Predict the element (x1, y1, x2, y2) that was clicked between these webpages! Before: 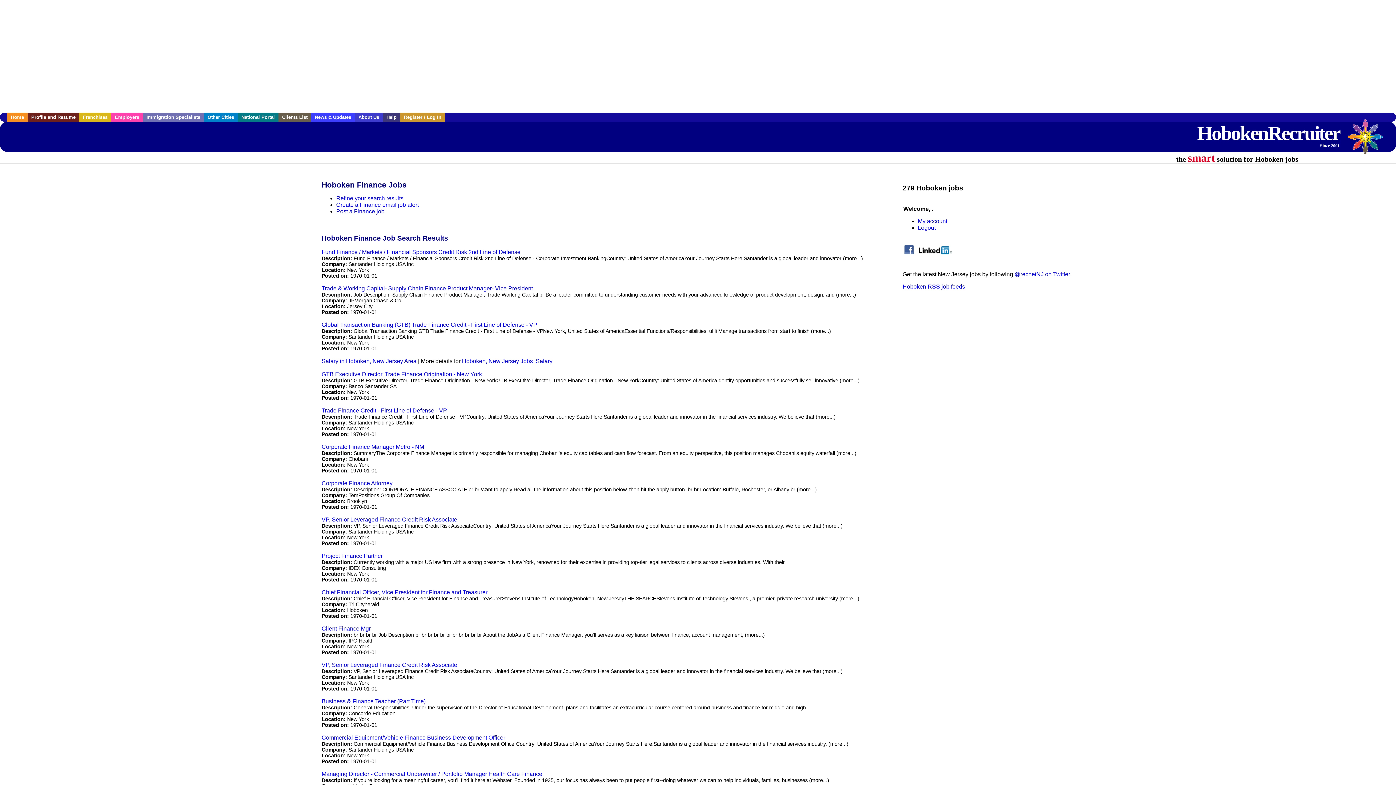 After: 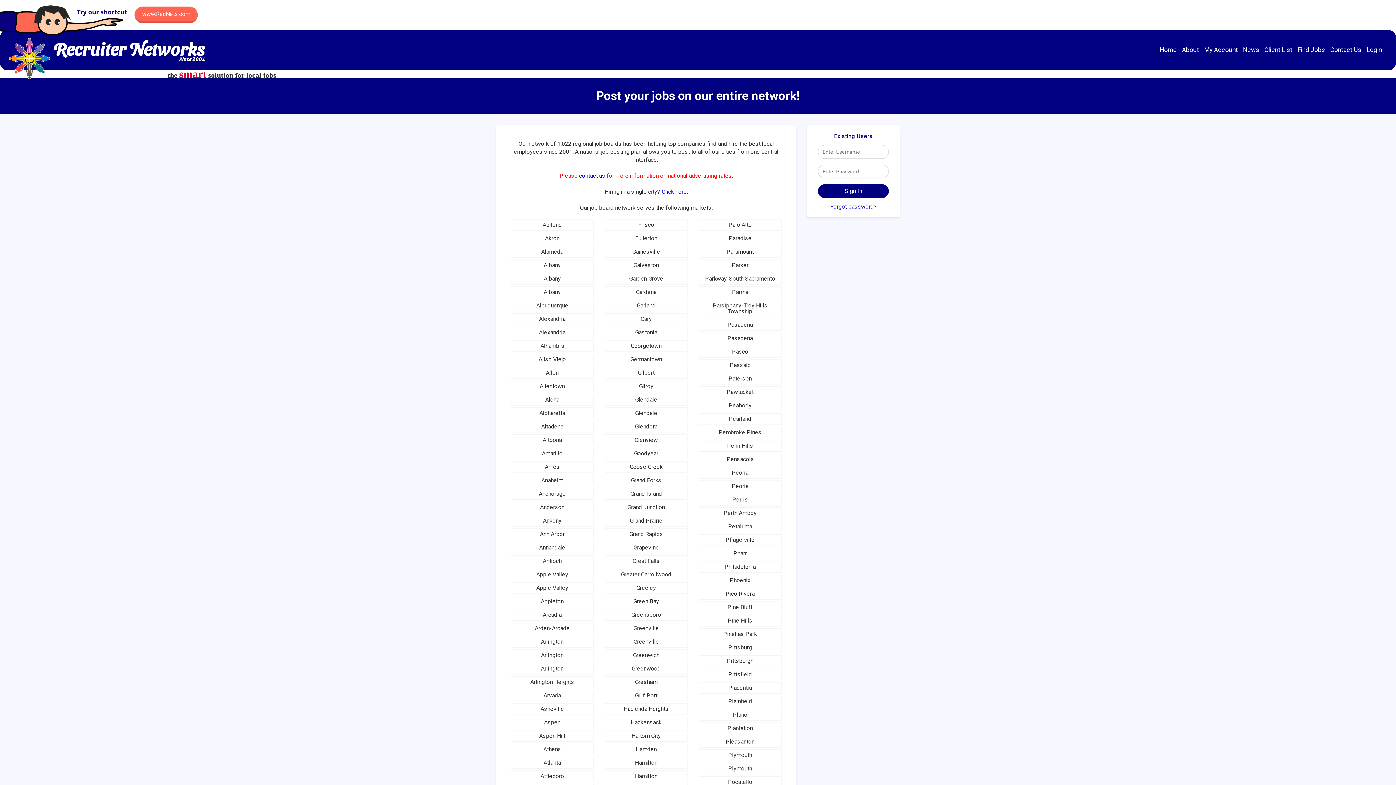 Action: label: National Portal bbox: (237, 112, 278, 121)